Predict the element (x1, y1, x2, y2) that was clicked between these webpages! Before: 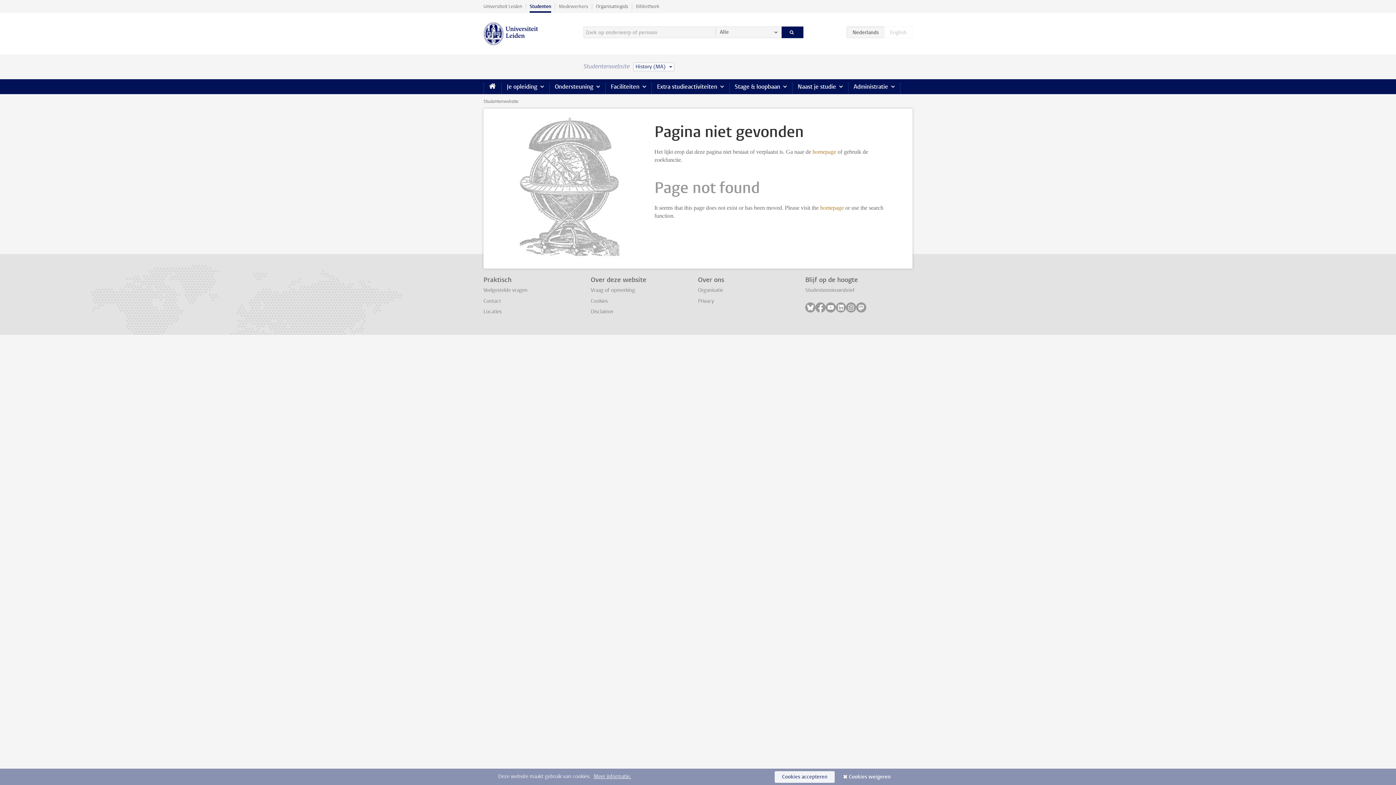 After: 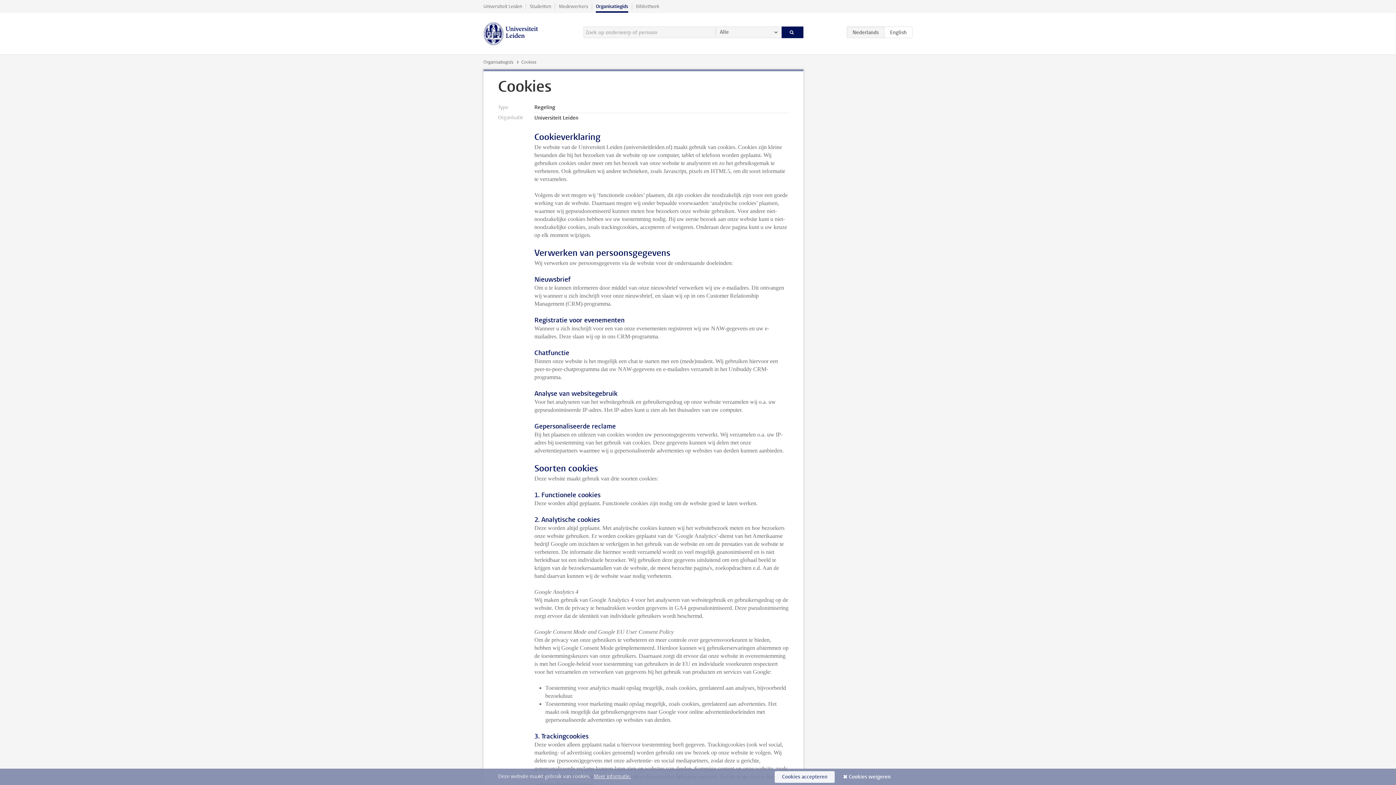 Action: bbox: (590, 297, 608, 304) label: Cookies